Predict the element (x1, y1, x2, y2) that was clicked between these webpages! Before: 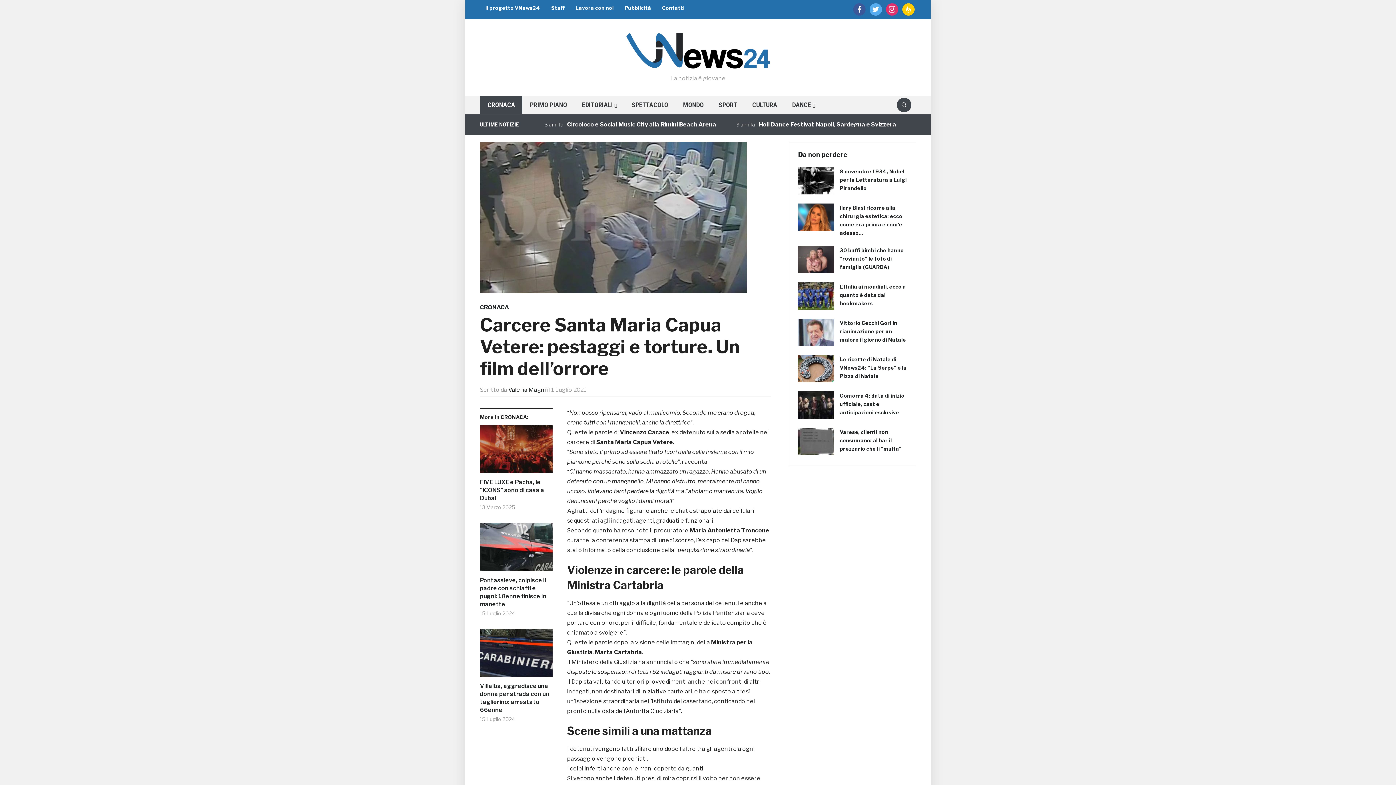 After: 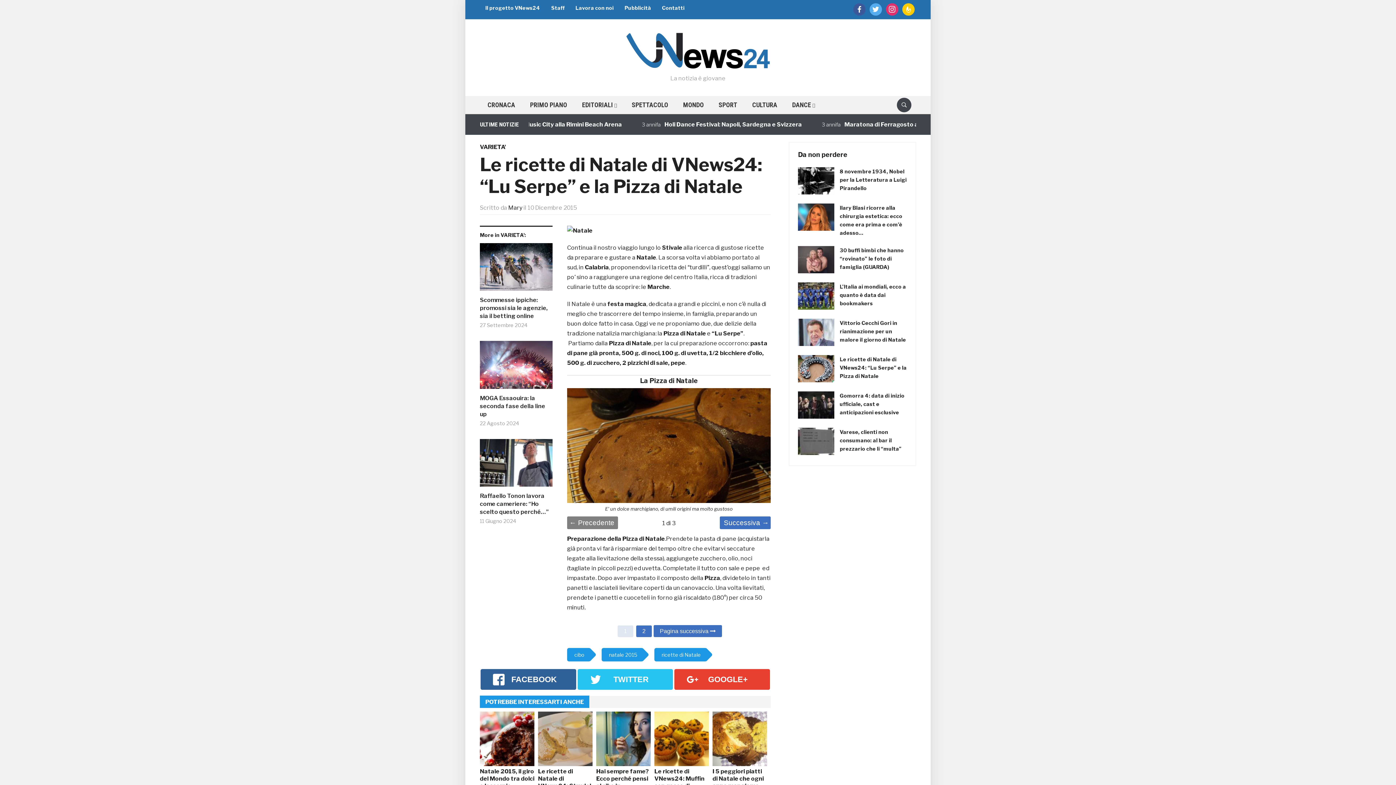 Action: bbox: (840, 356, 906, 379) label: Le ricette di Natale di VNews24: “Lu Serpe” e la Pizza di Natale